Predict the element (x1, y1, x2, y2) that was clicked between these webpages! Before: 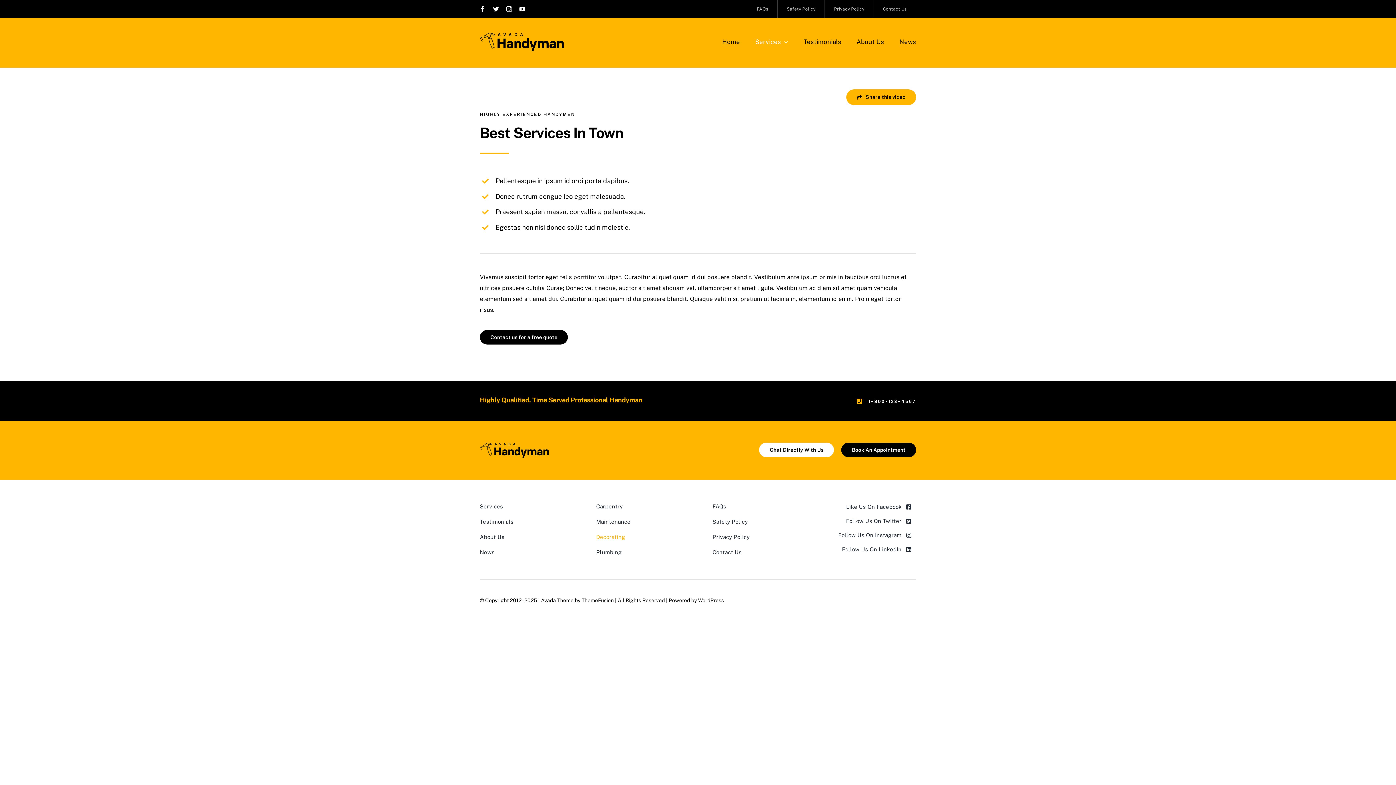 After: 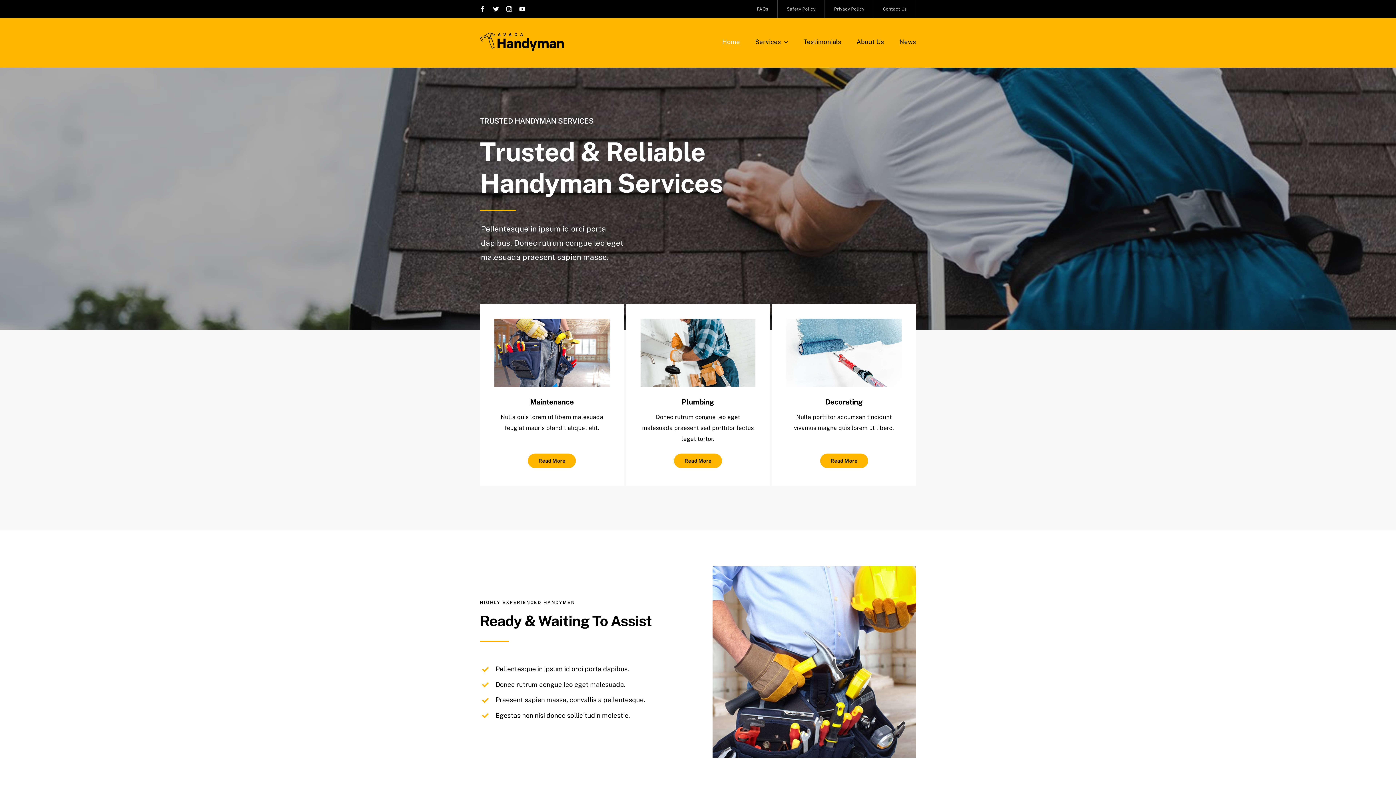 Action: label: Avada Handyman bbox: (480, 32, 564, 38)